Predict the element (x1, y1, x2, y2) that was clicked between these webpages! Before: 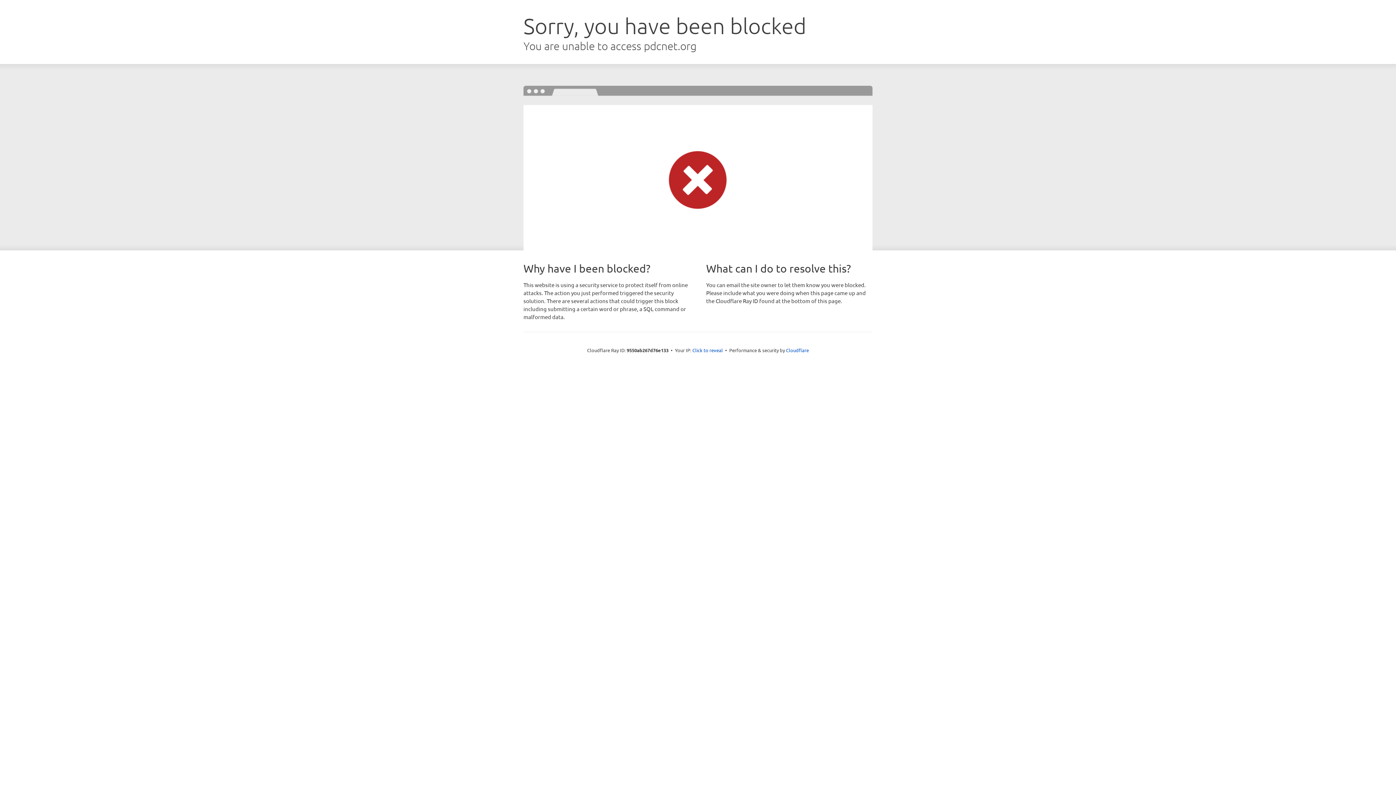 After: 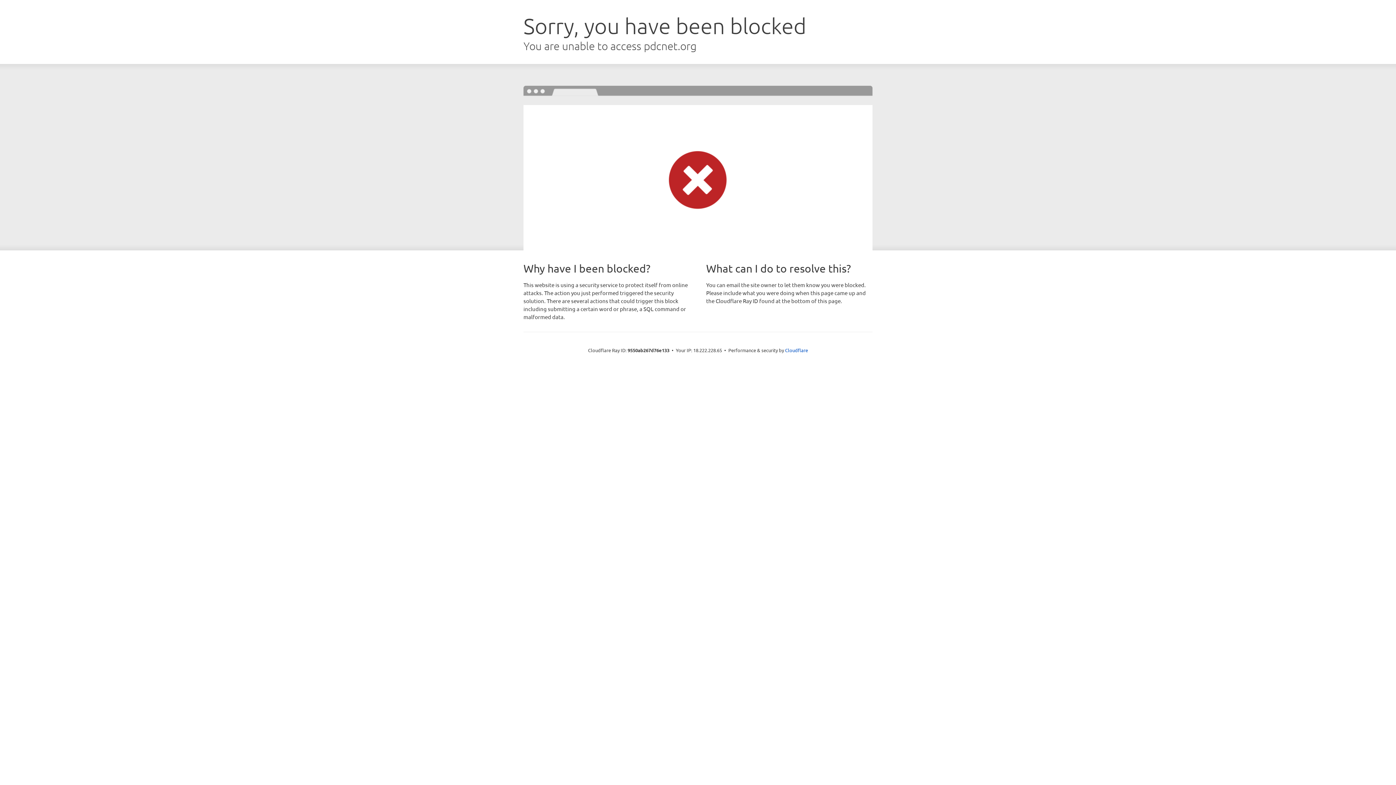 Action: bbox: (692, 346, 723, 353) label: Click to reveal